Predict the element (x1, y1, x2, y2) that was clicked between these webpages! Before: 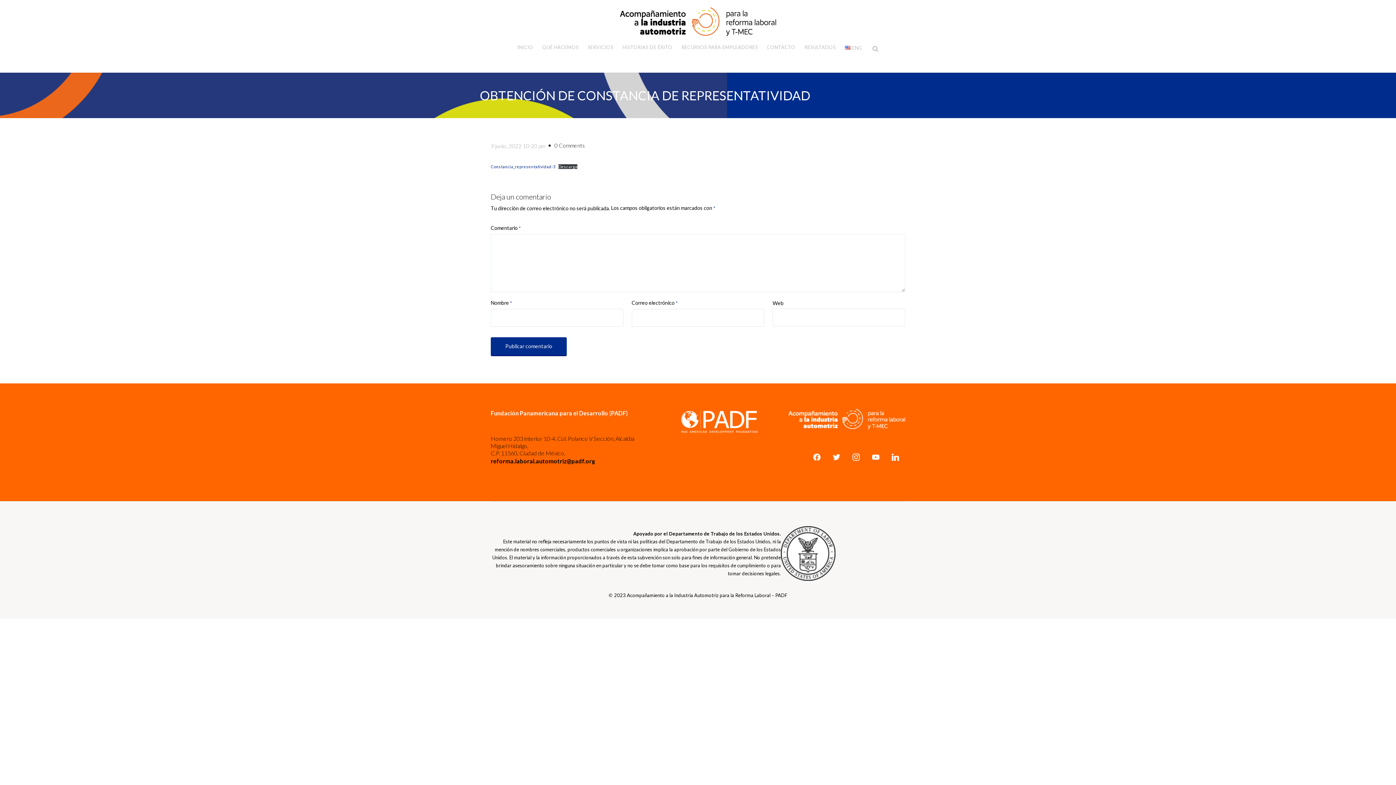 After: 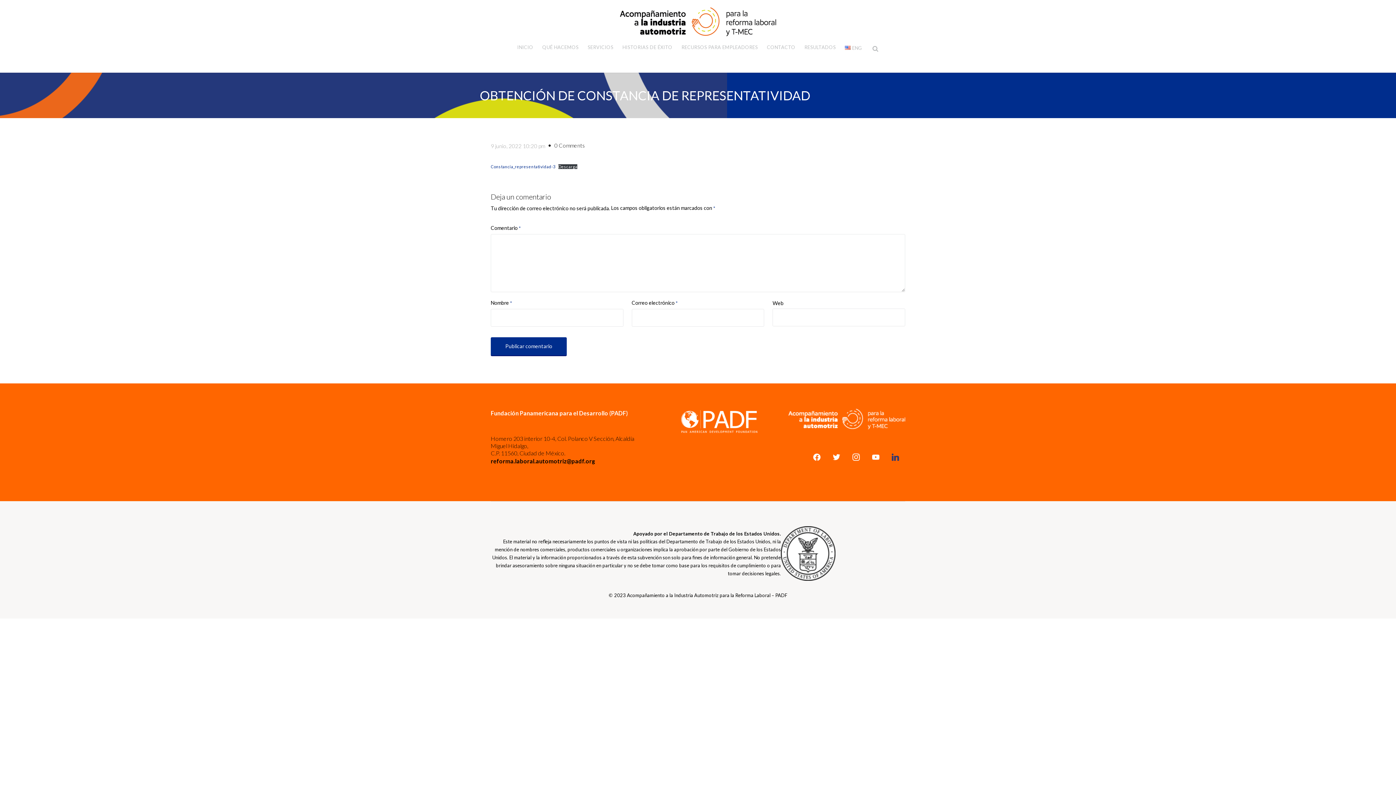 Action: bbox: (885, 447, 905, 467)